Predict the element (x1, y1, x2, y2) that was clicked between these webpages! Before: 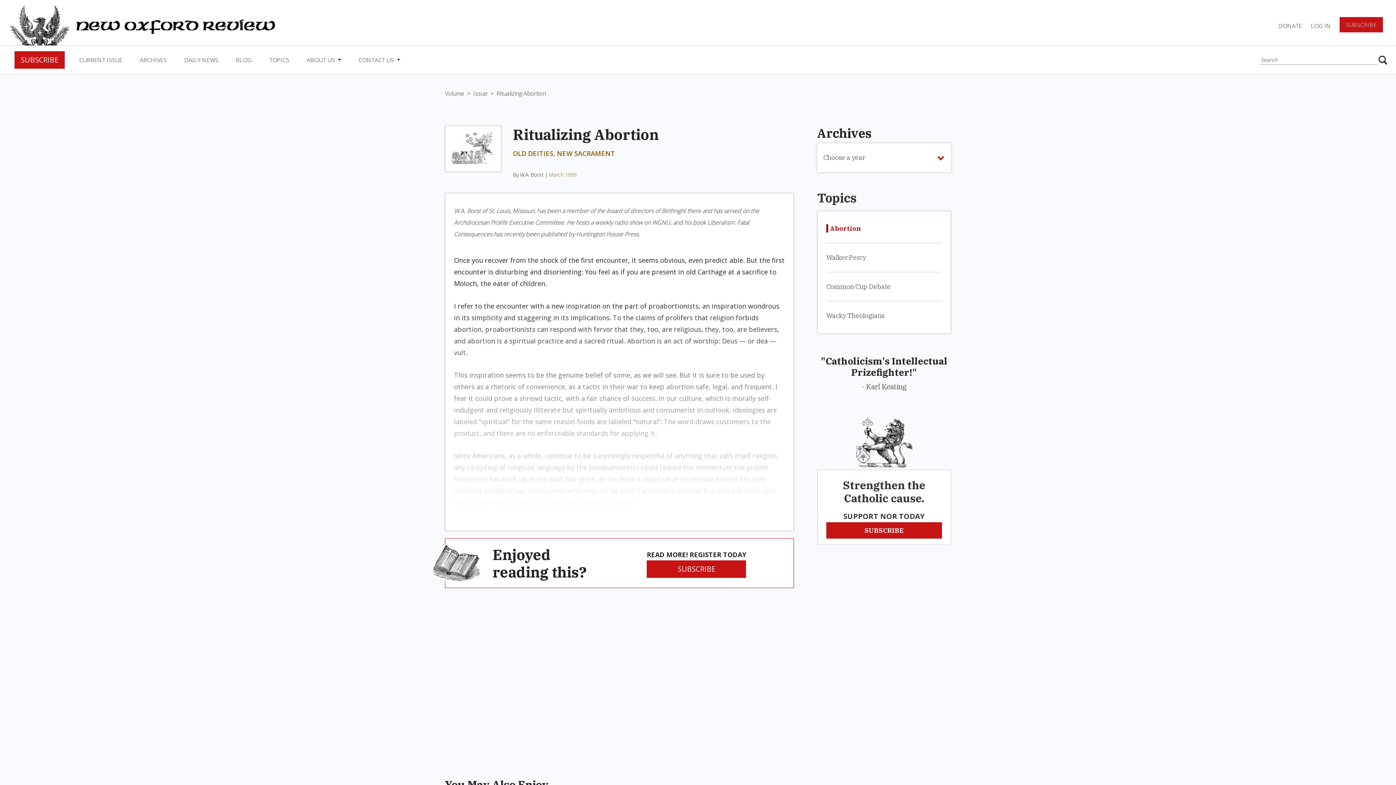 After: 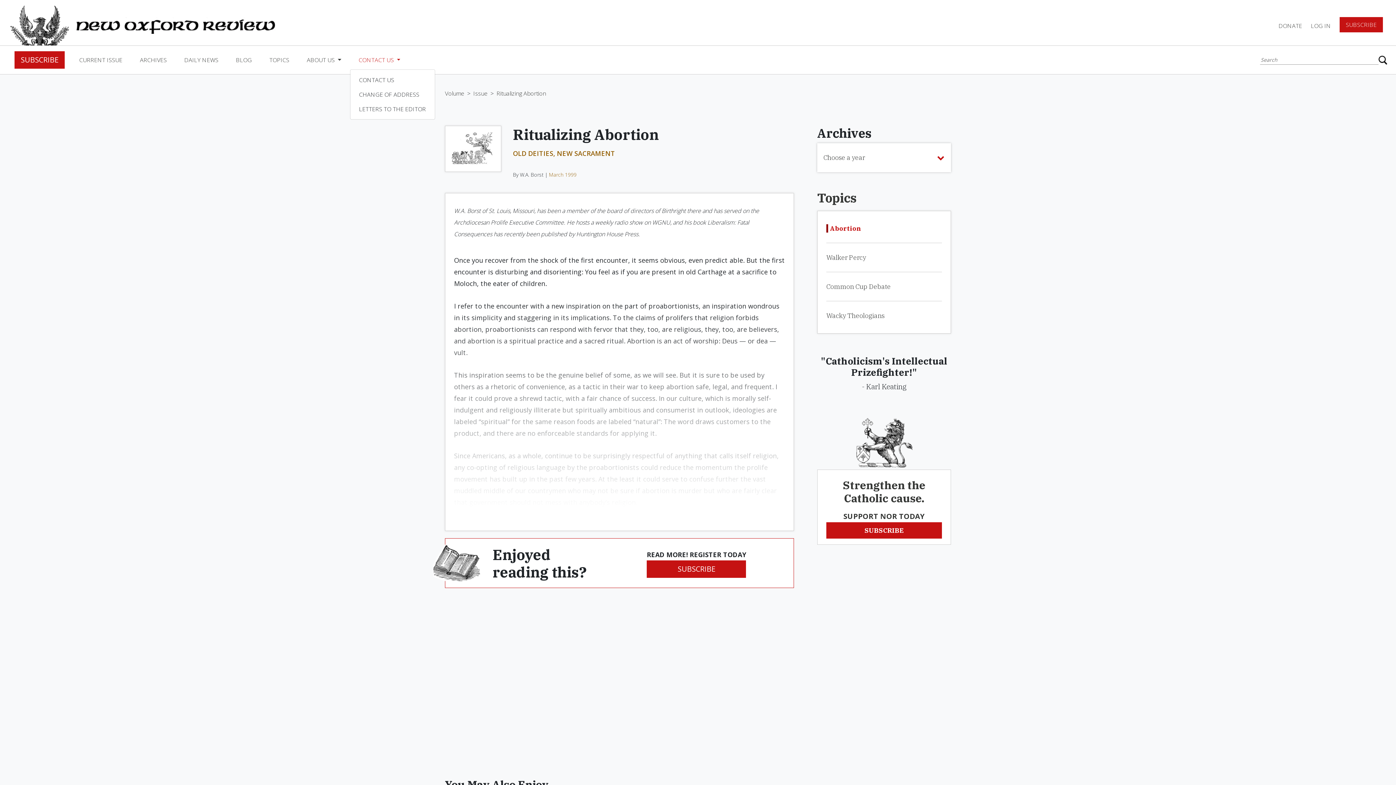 Action: label: CONTACT US  bbox: (355, 51, 403, 68)